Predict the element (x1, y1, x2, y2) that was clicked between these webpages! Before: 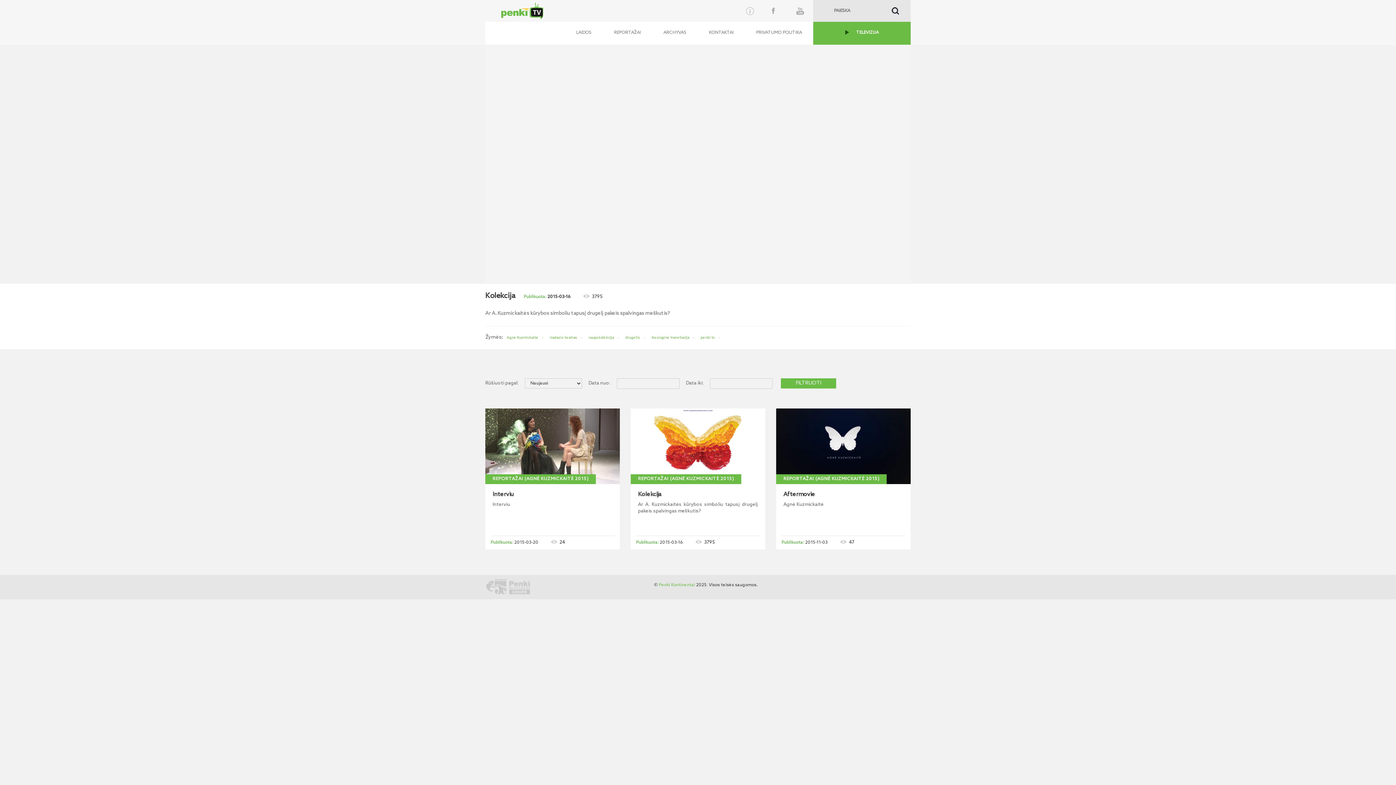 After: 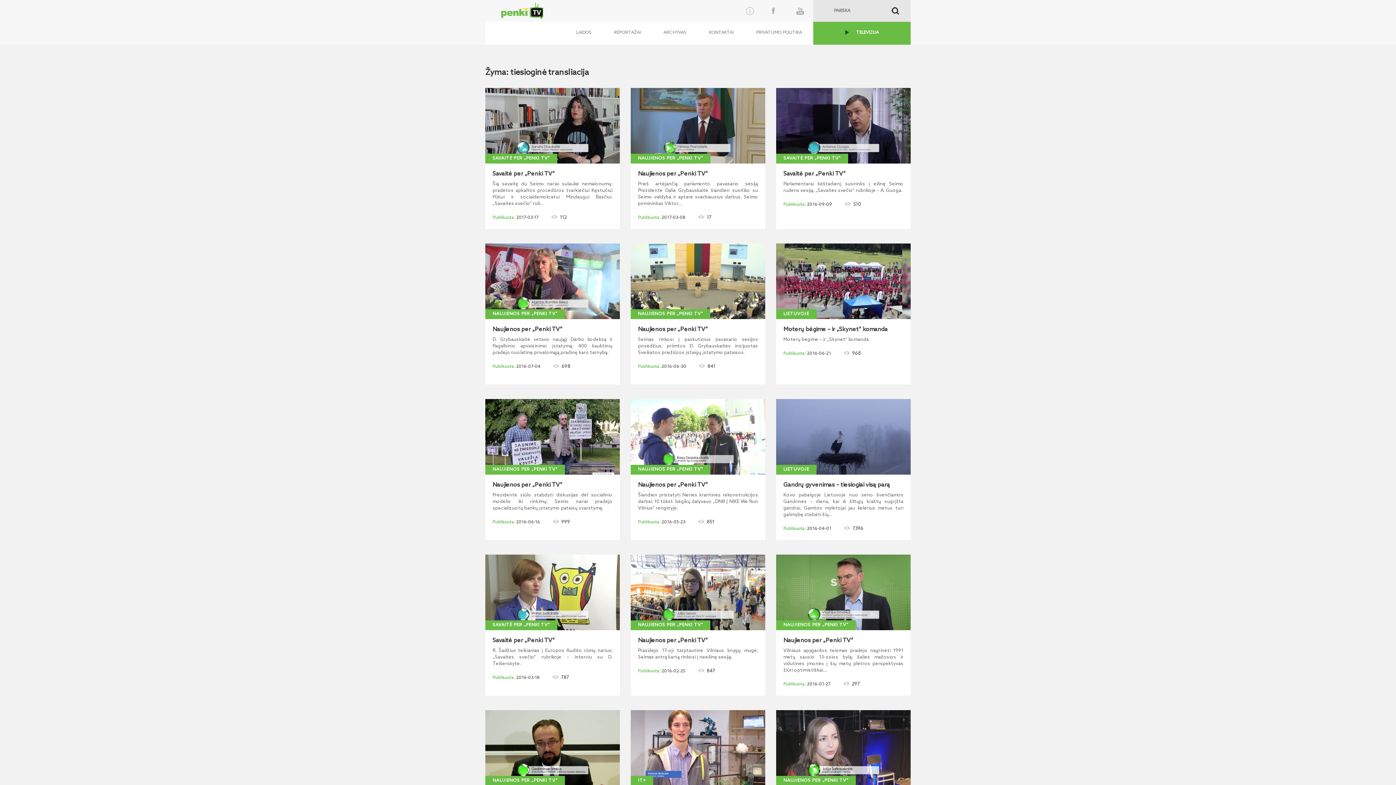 Action: bbox: (650, 334, 698, 341) label: tiesioginė transliacija